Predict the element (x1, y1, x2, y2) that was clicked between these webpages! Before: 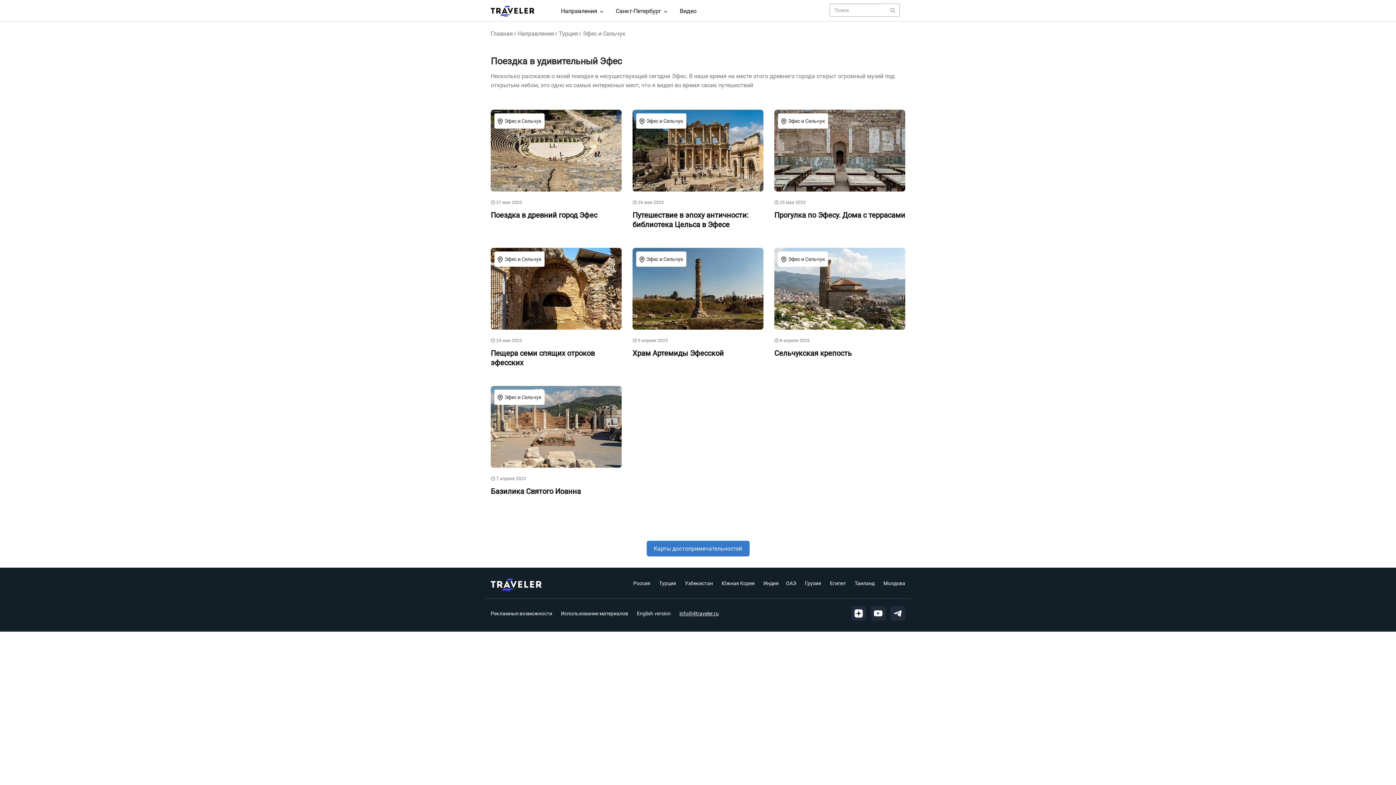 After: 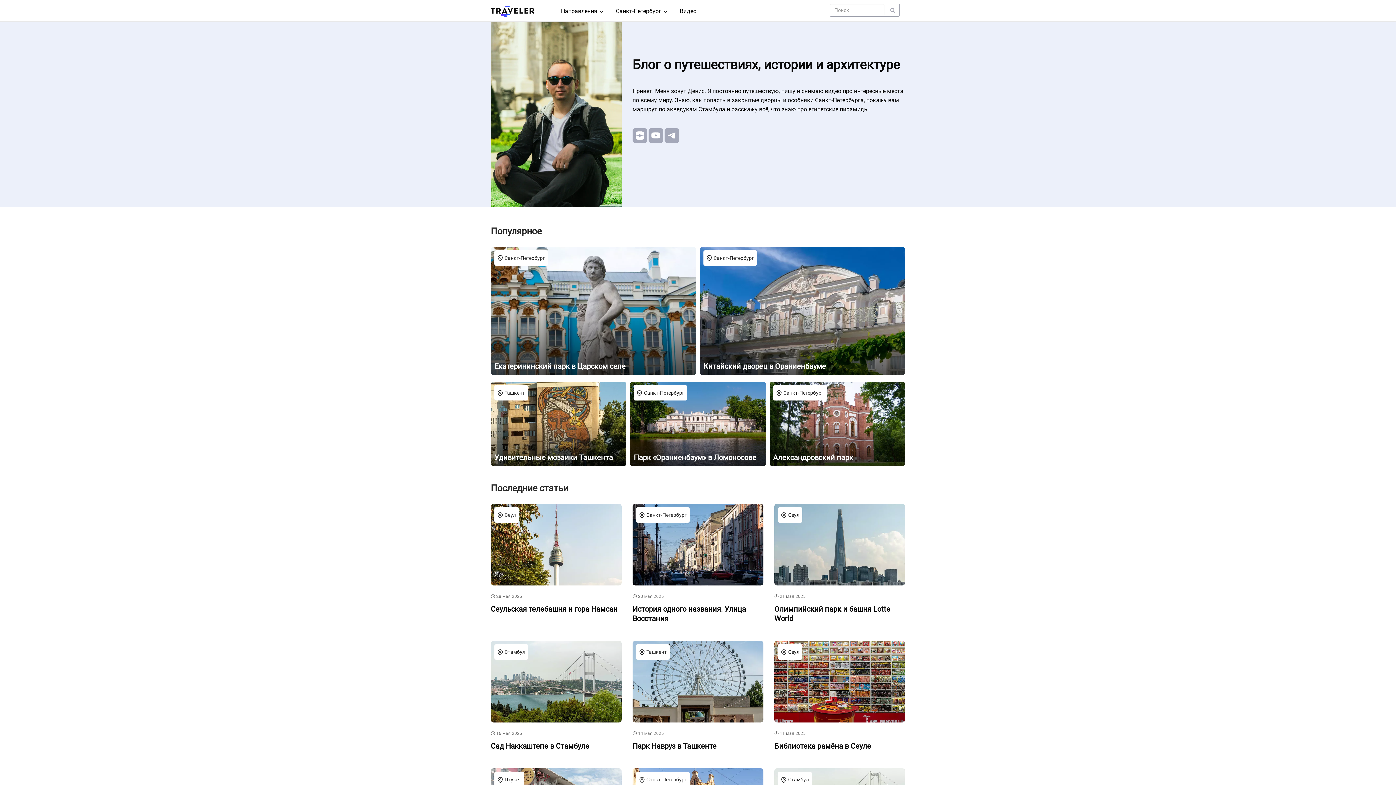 Action: bbox: (490, 581, 541, 588)